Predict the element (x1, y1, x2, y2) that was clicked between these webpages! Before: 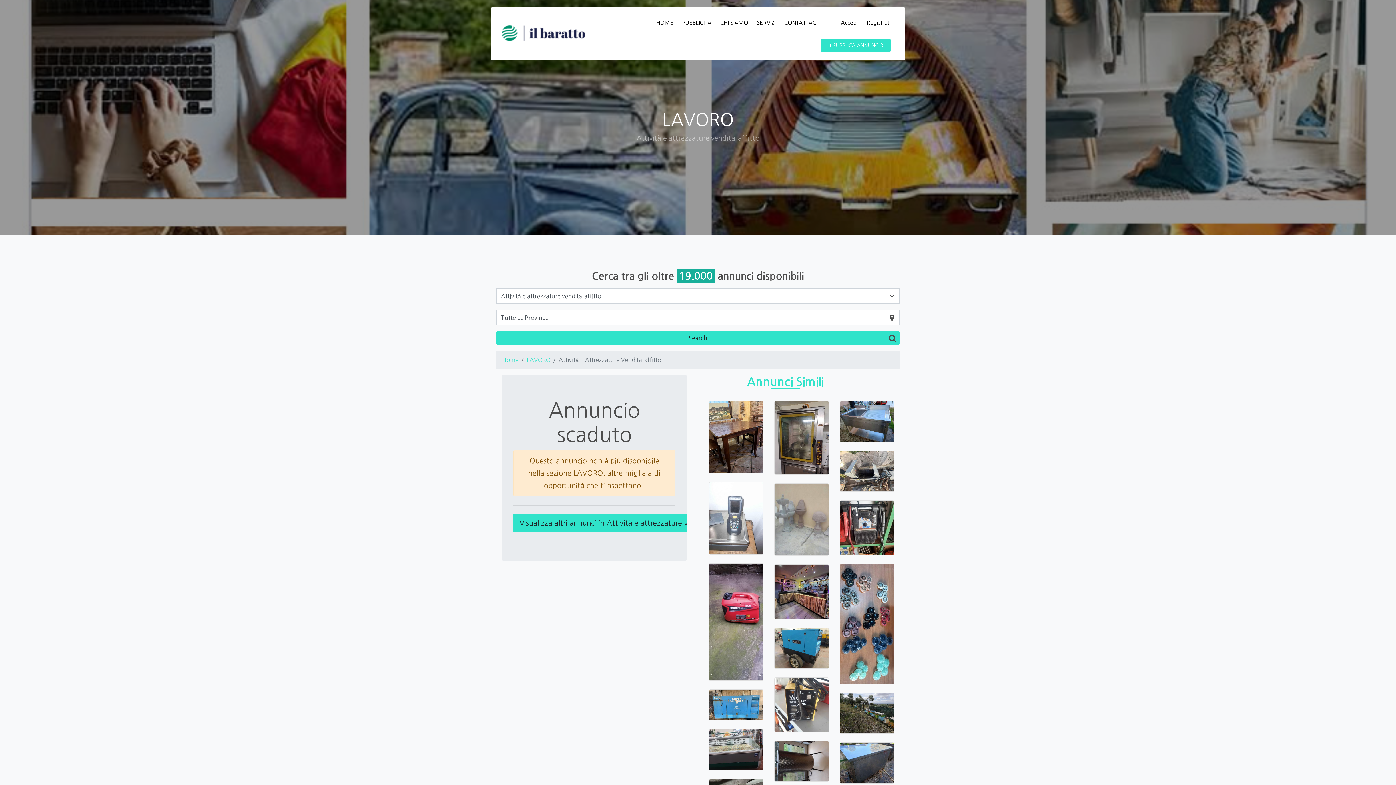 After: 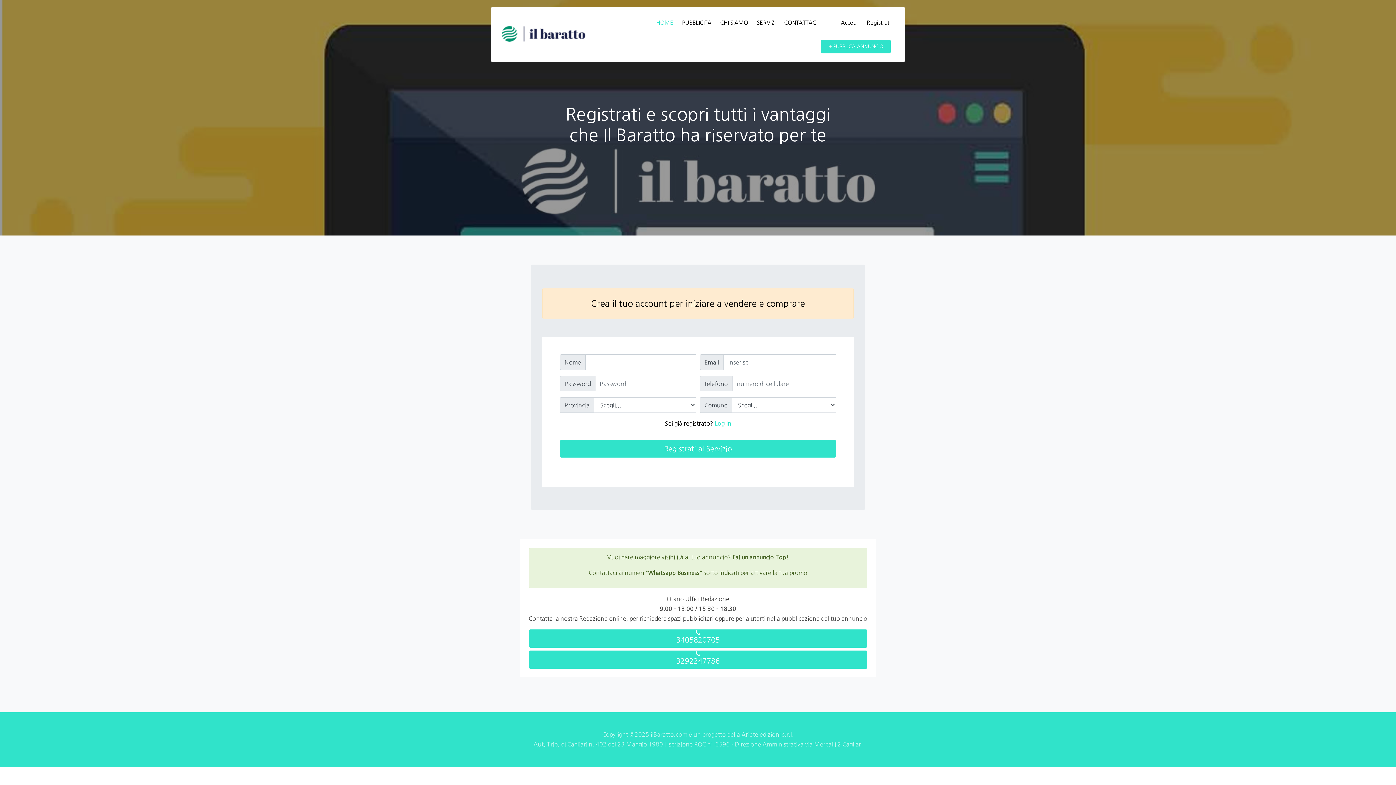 Action: label: Registrati bbox: (863, 10, 894, 34)